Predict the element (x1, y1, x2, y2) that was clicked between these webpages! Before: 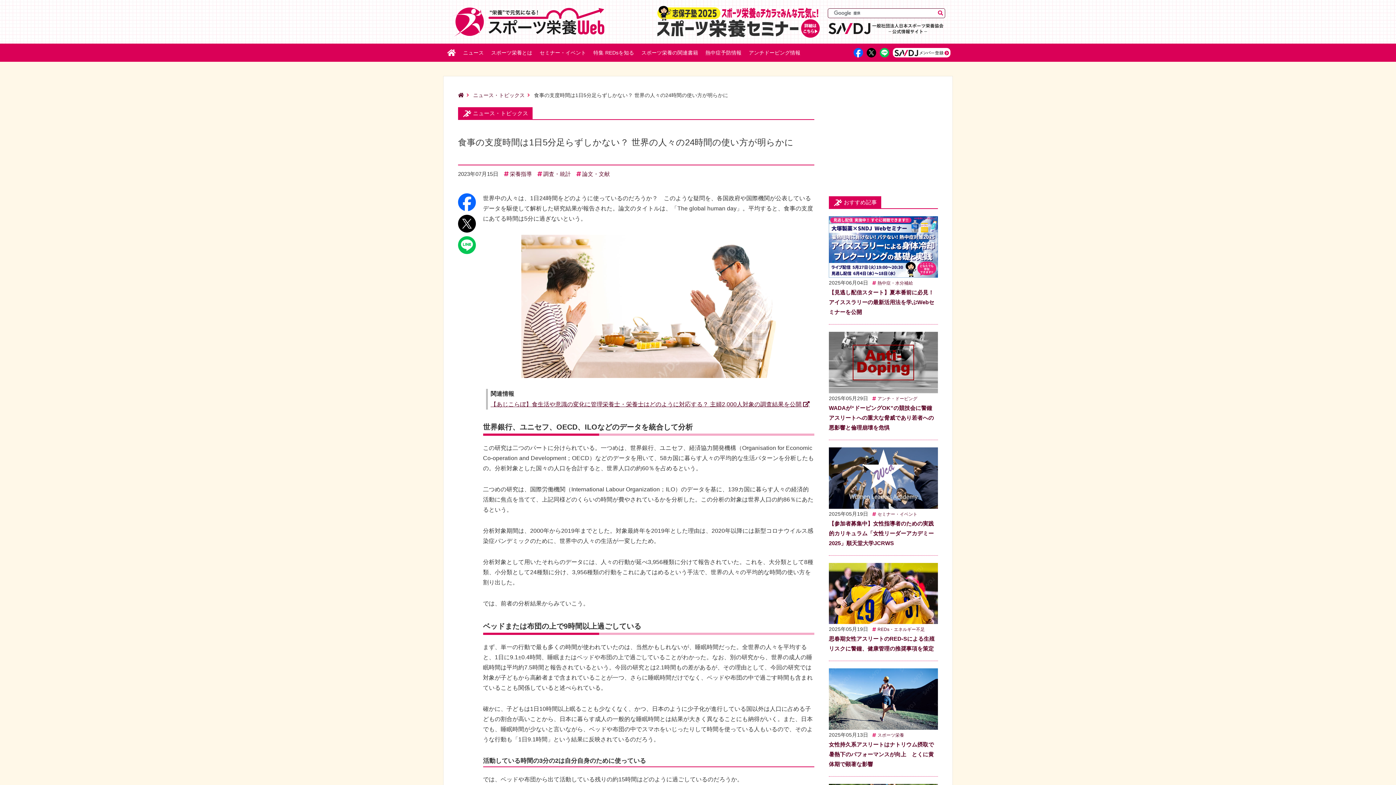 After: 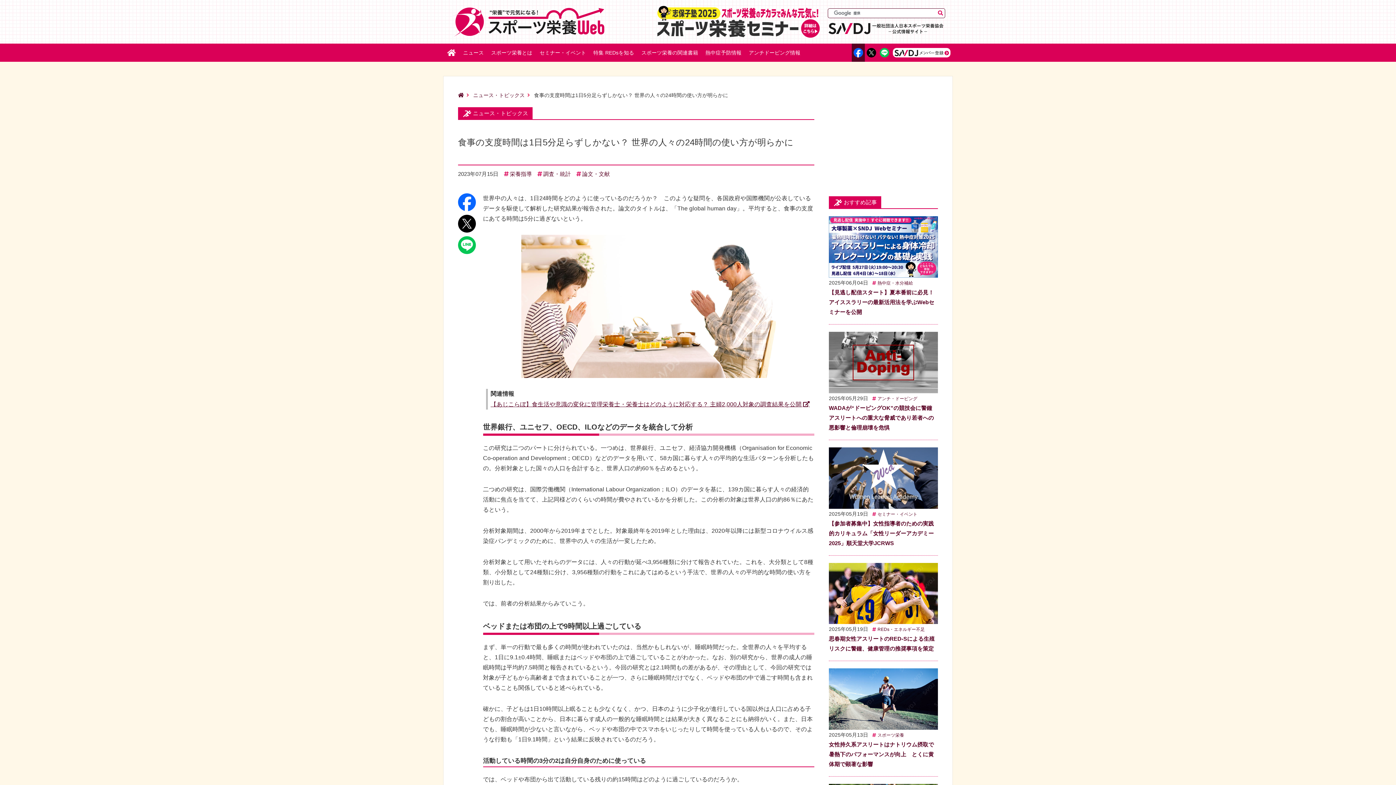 Action: bbox: (851, 43, 864, 61)